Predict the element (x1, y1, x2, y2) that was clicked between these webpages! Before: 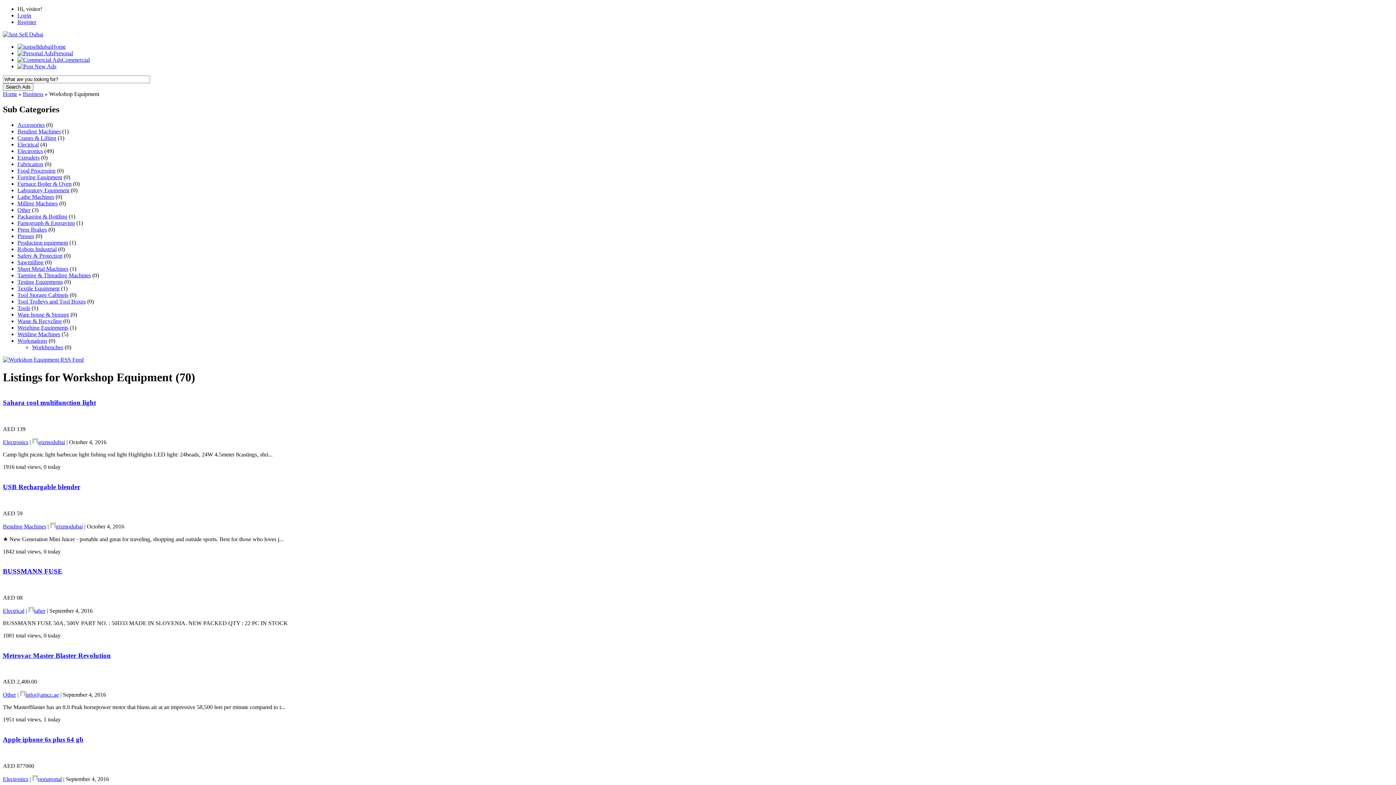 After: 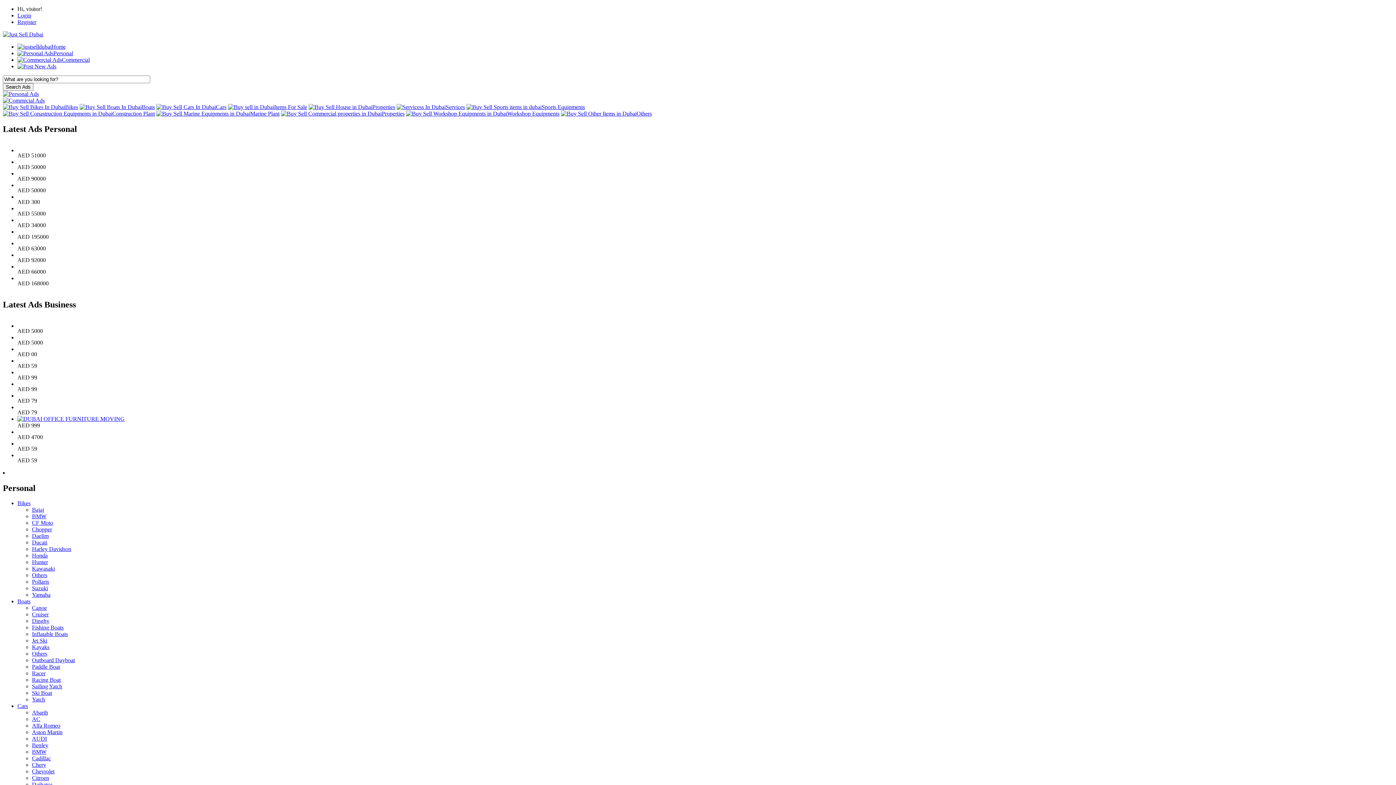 Action: bbox: (17, 43, 65, 49) label: Home